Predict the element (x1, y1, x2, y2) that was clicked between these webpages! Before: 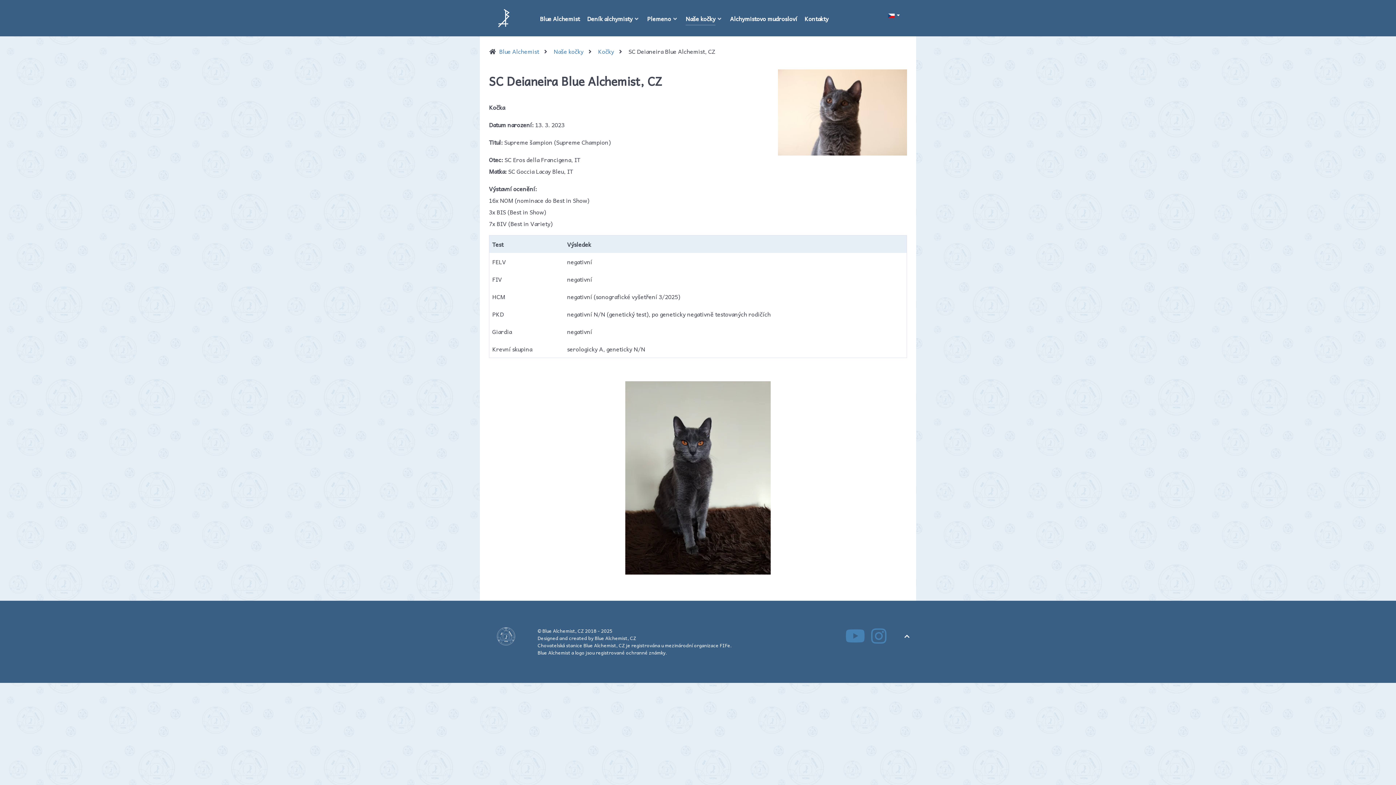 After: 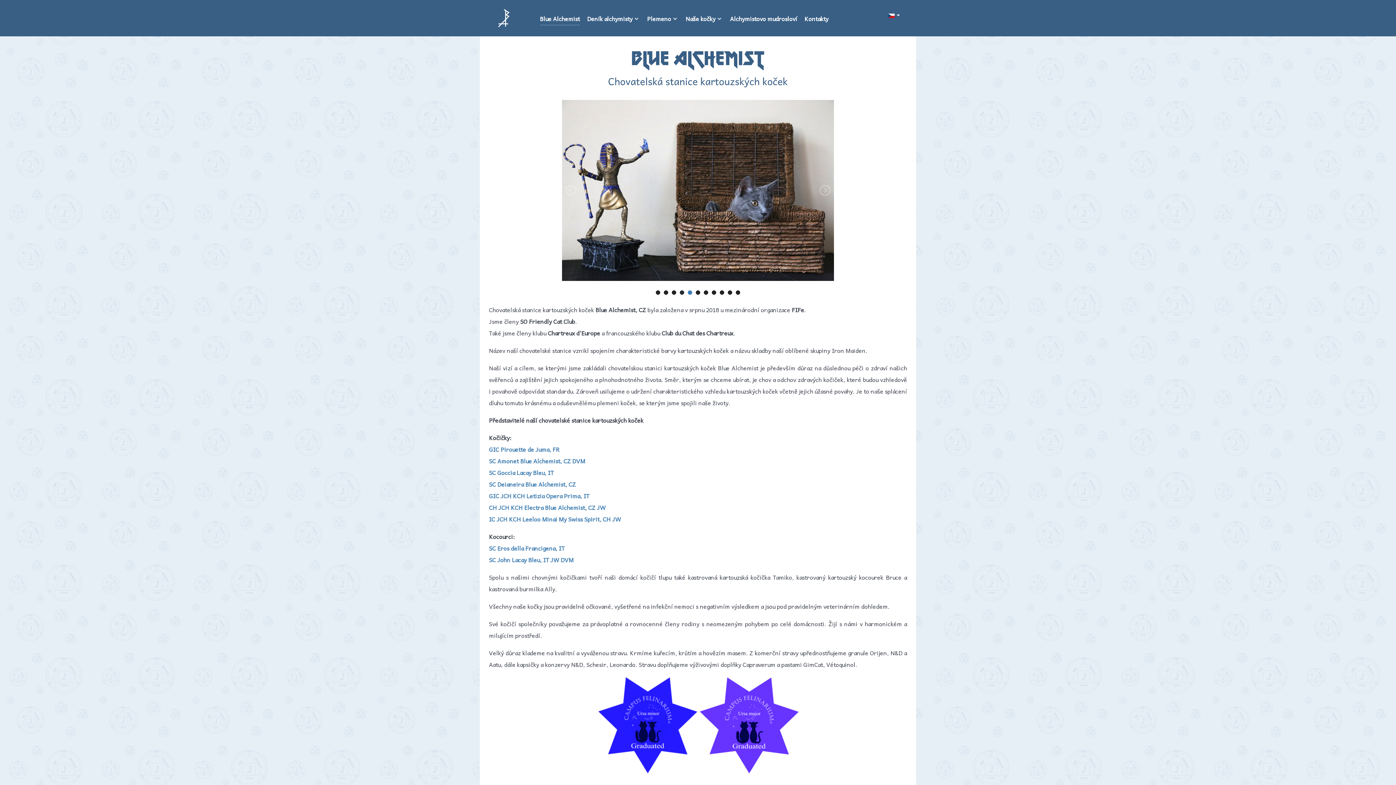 Action: label: Blue Alchemist  bbox: (499, 46, 542, 56)